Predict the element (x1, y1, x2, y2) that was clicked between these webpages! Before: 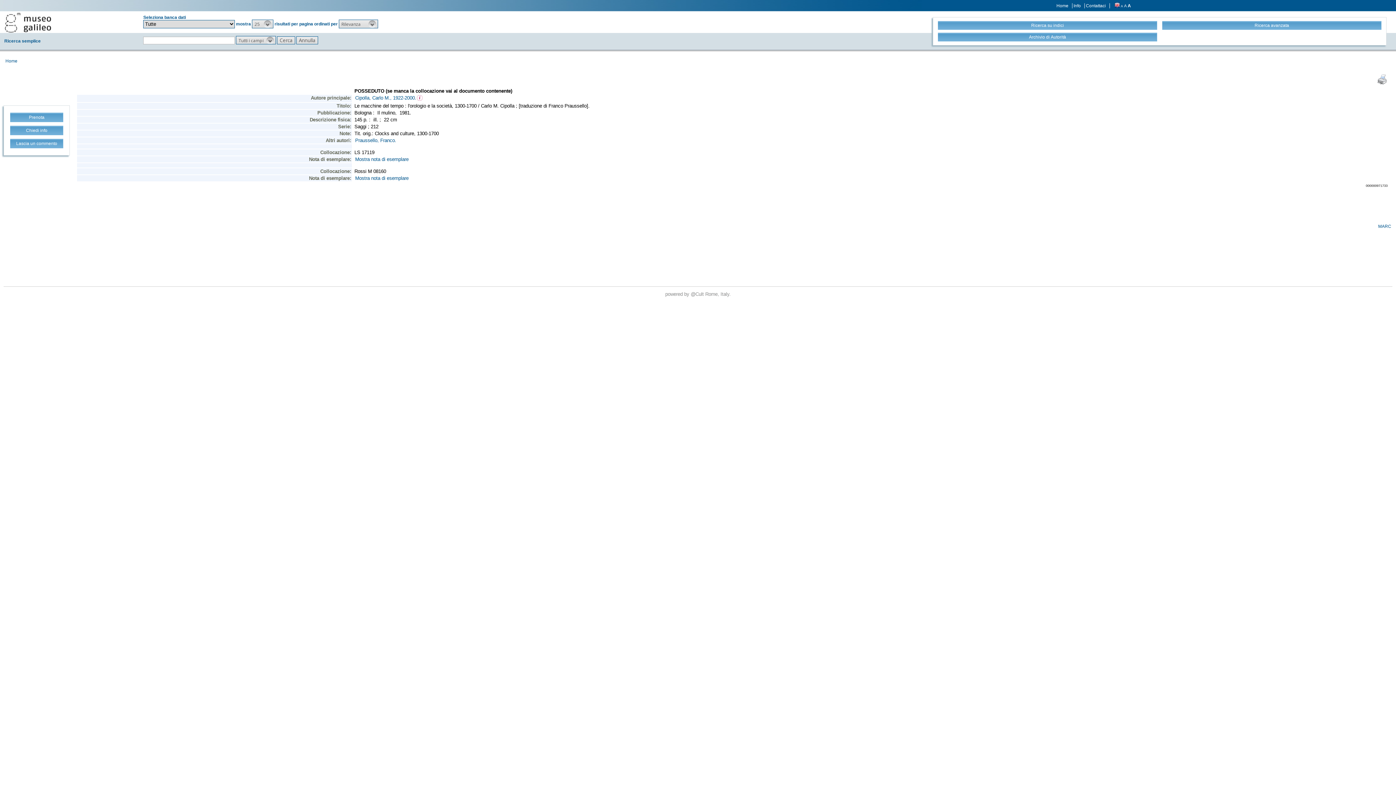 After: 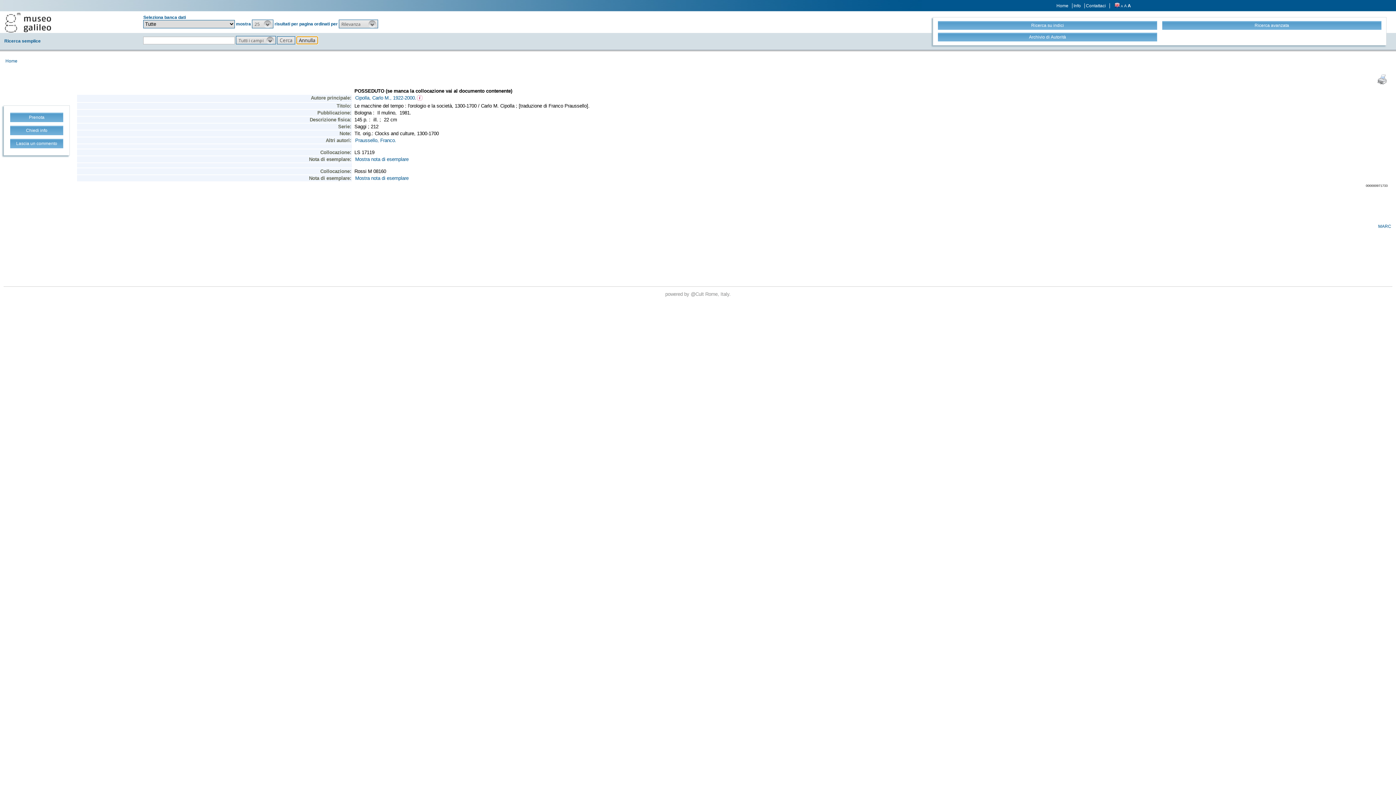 Action: bbox: (296, 36, 318, 44)